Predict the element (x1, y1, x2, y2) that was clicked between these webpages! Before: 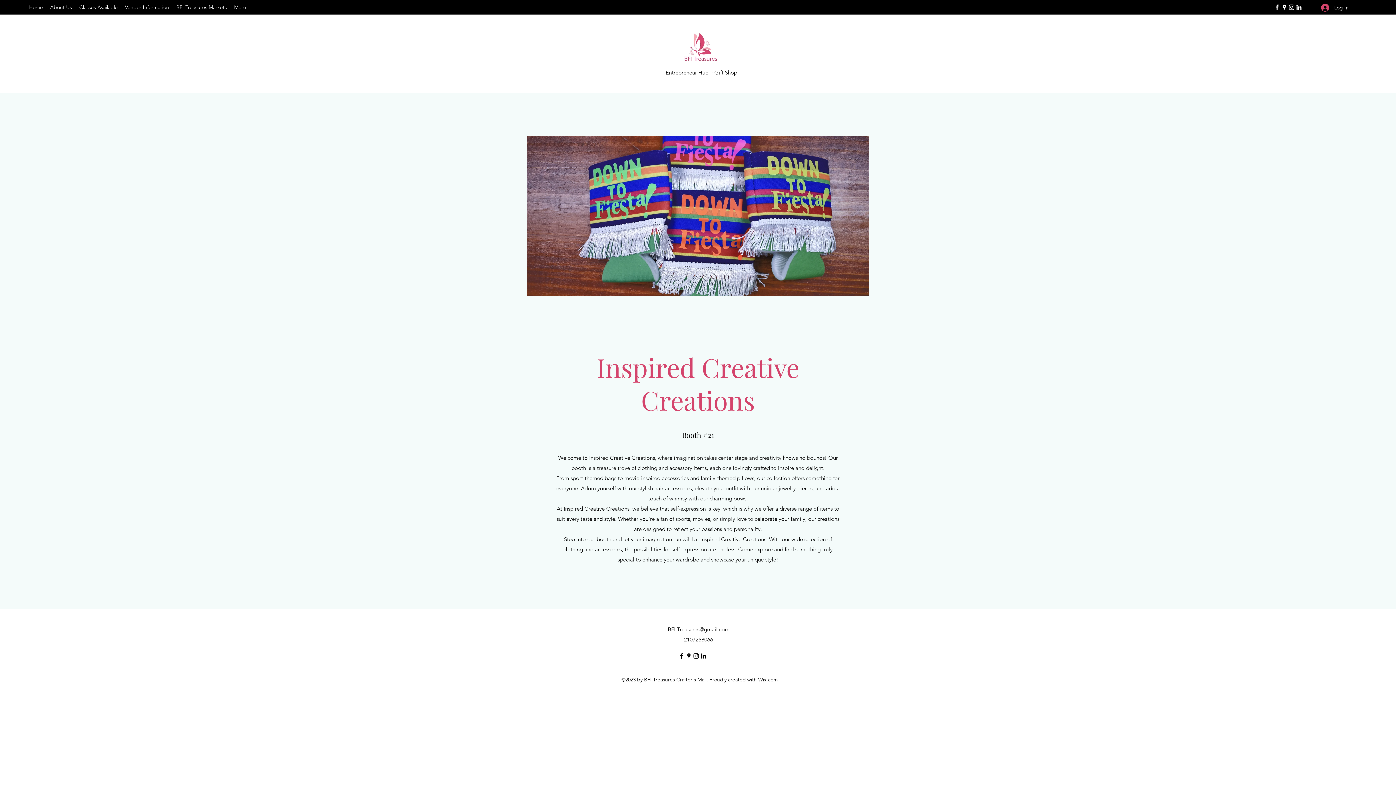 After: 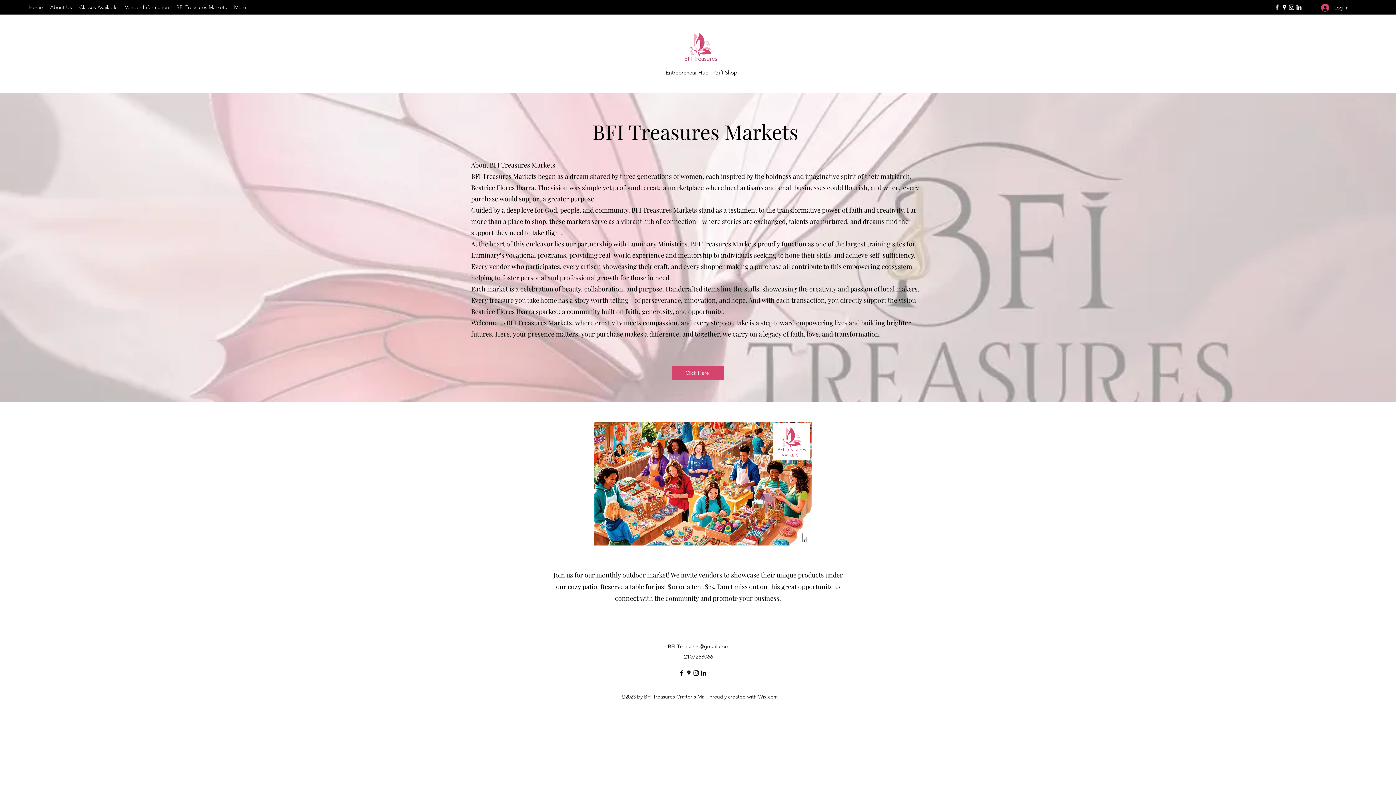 Action: label: BFI Treasures Markets bbox: (172, 1, 230, 12)